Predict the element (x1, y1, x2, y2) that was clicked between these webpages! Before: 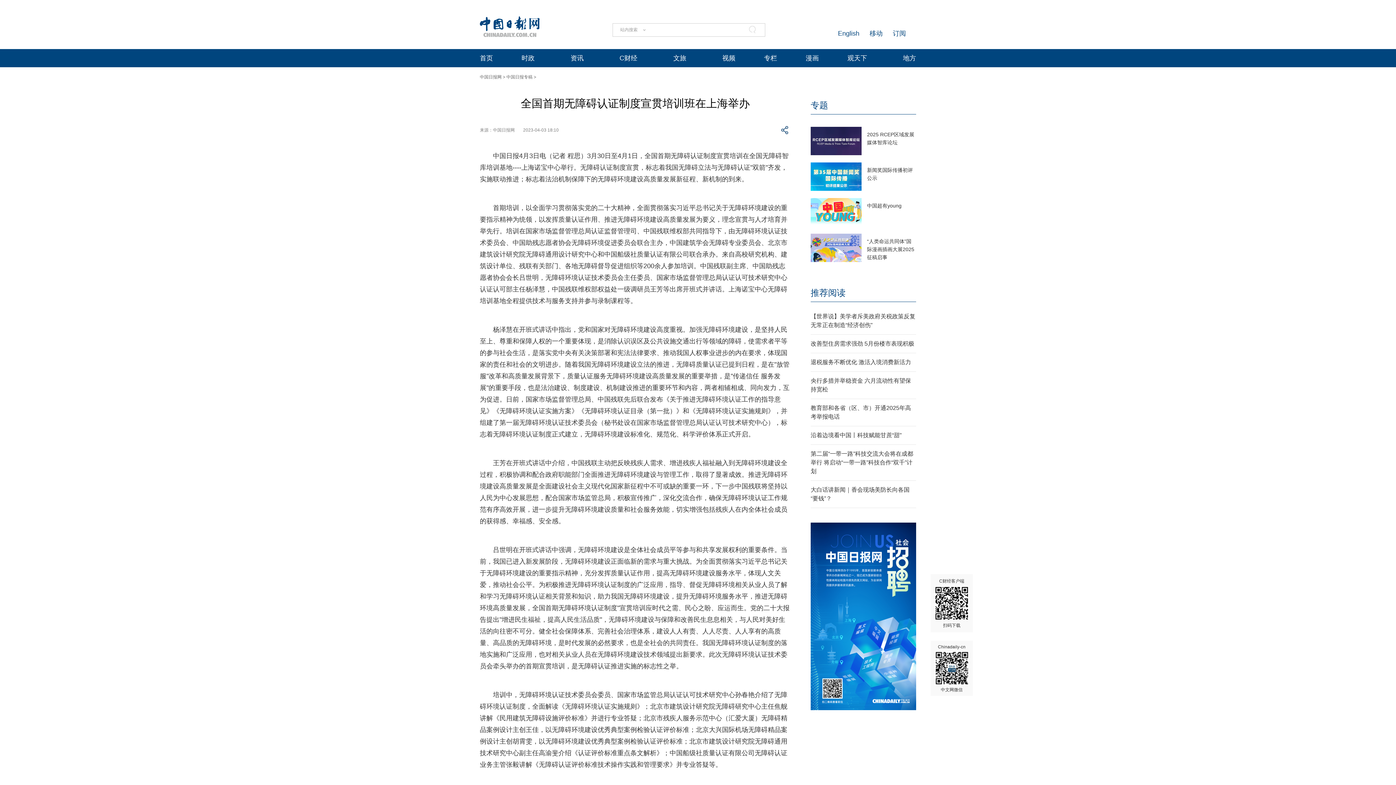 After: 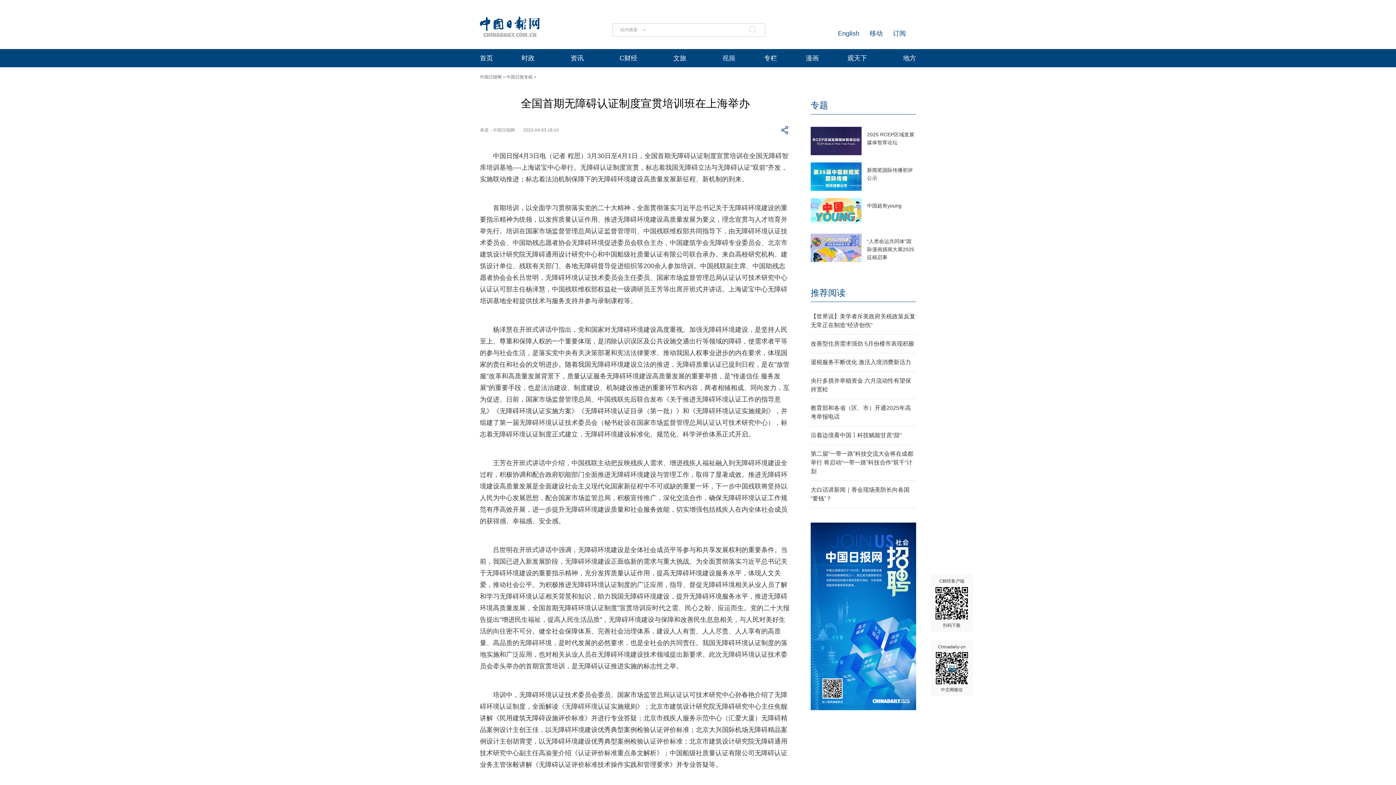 Action: bbox: (722, 54, 735, 61) label: 视频